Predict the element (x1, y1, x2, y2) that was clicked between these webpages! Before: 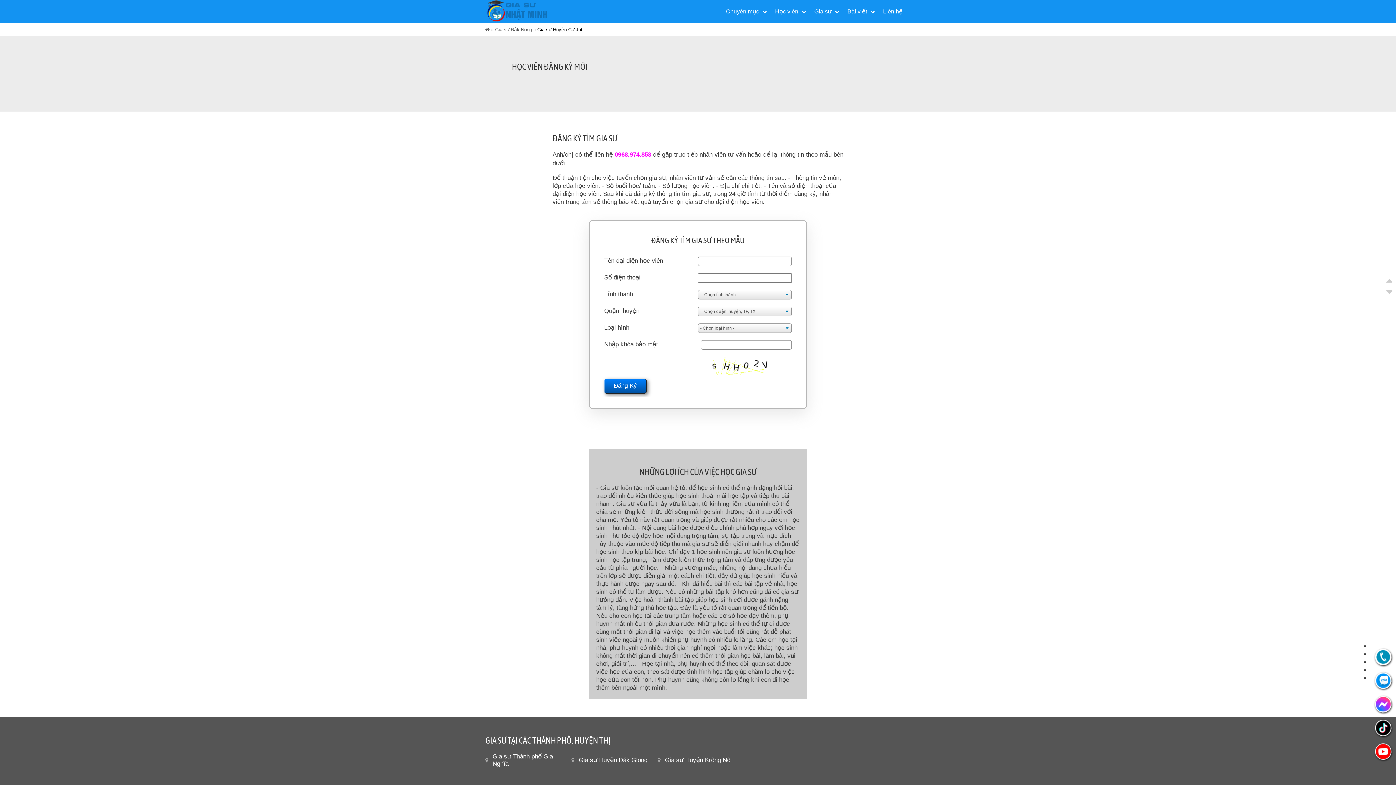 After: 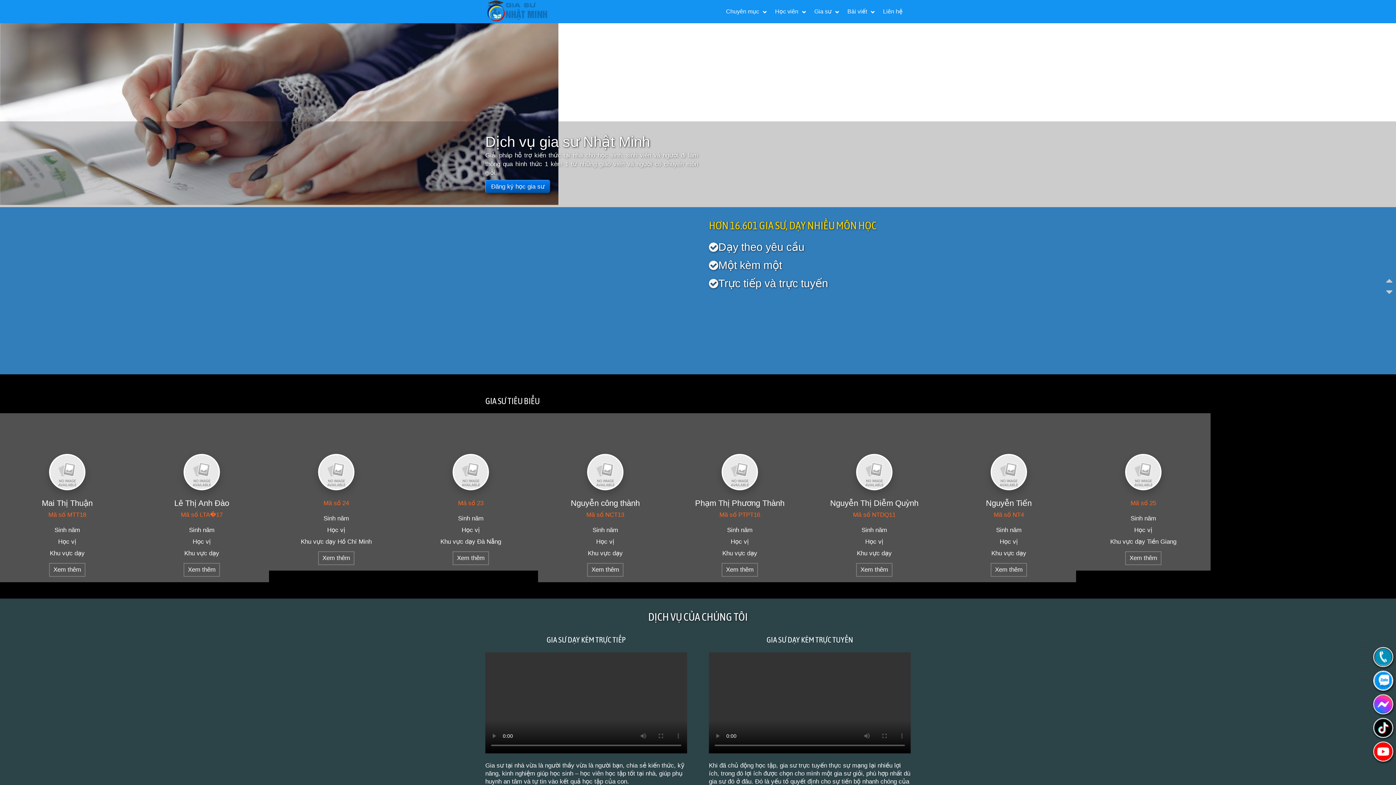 Action: bbox: (558, 11, 561, 12)